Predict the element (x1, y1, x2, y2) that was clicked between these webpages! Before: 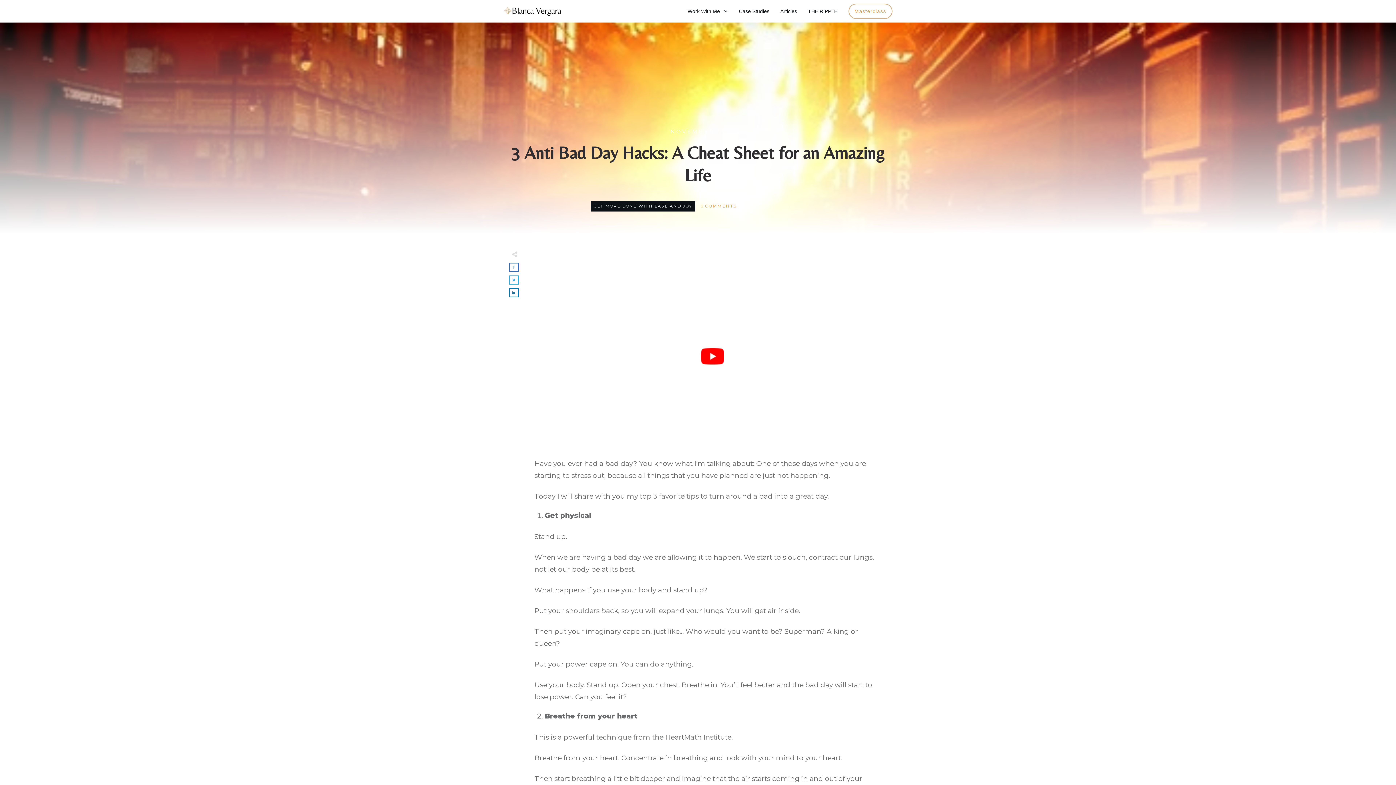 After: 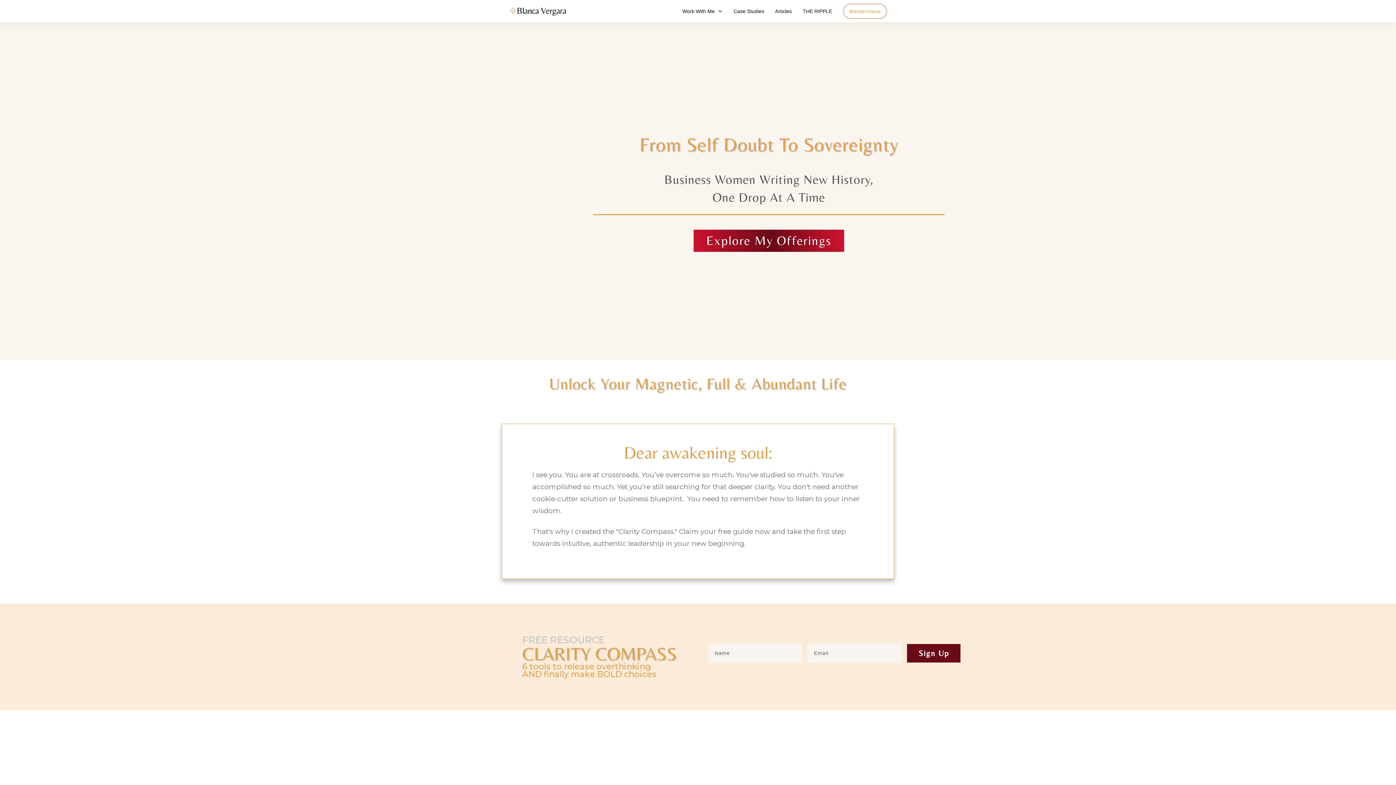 Action: bbox: (503, 6, 562, 15)